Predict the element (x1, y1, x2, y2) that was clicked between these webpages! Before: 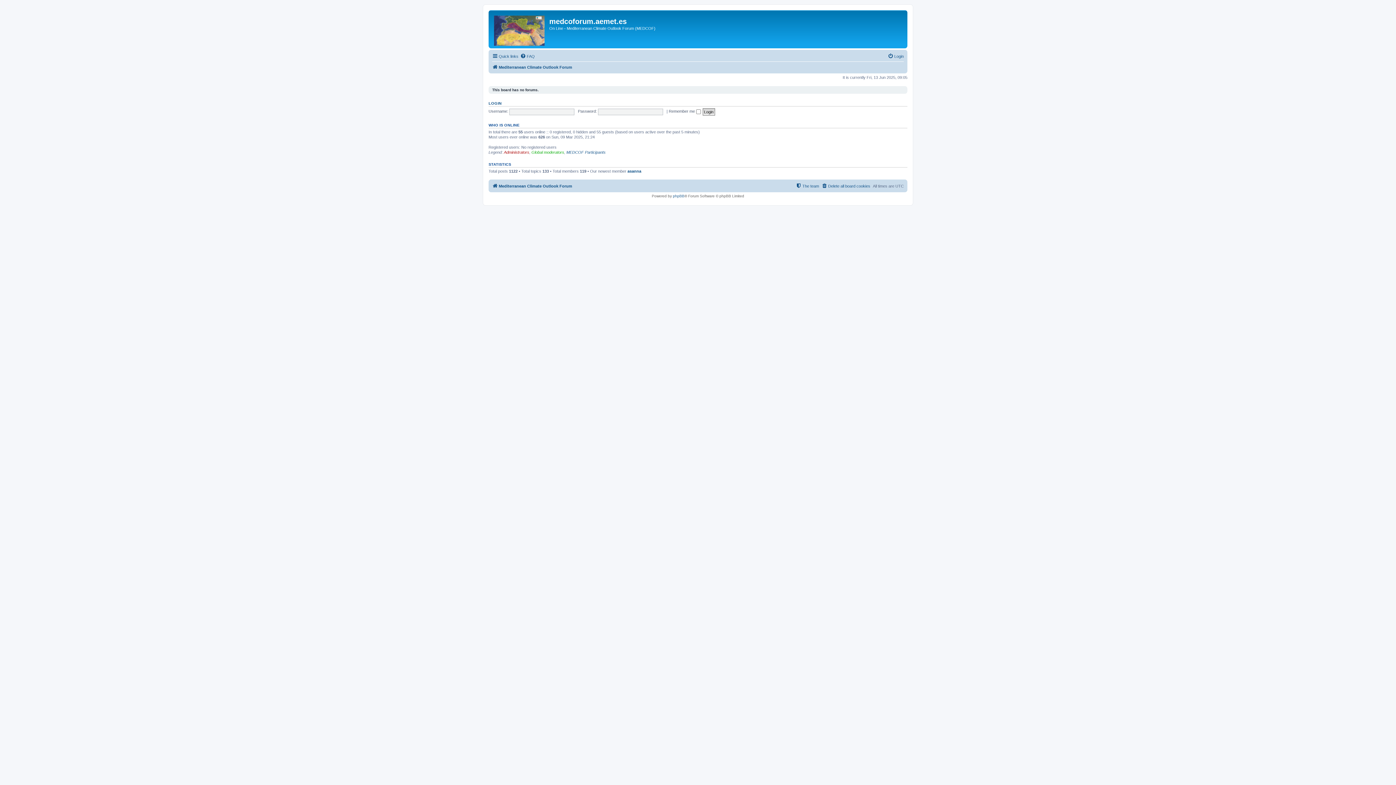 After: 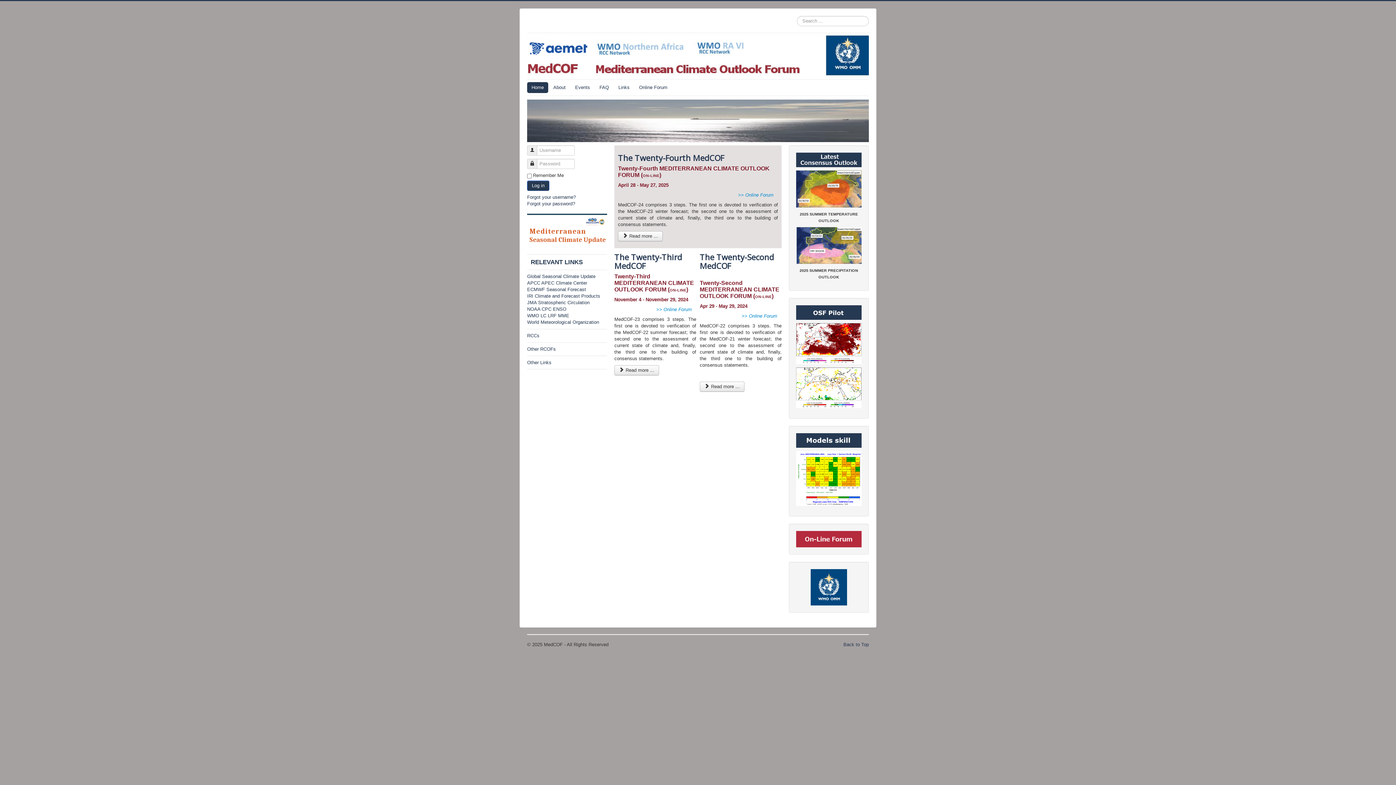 Action: bbox: (490, 12, 549, 46)